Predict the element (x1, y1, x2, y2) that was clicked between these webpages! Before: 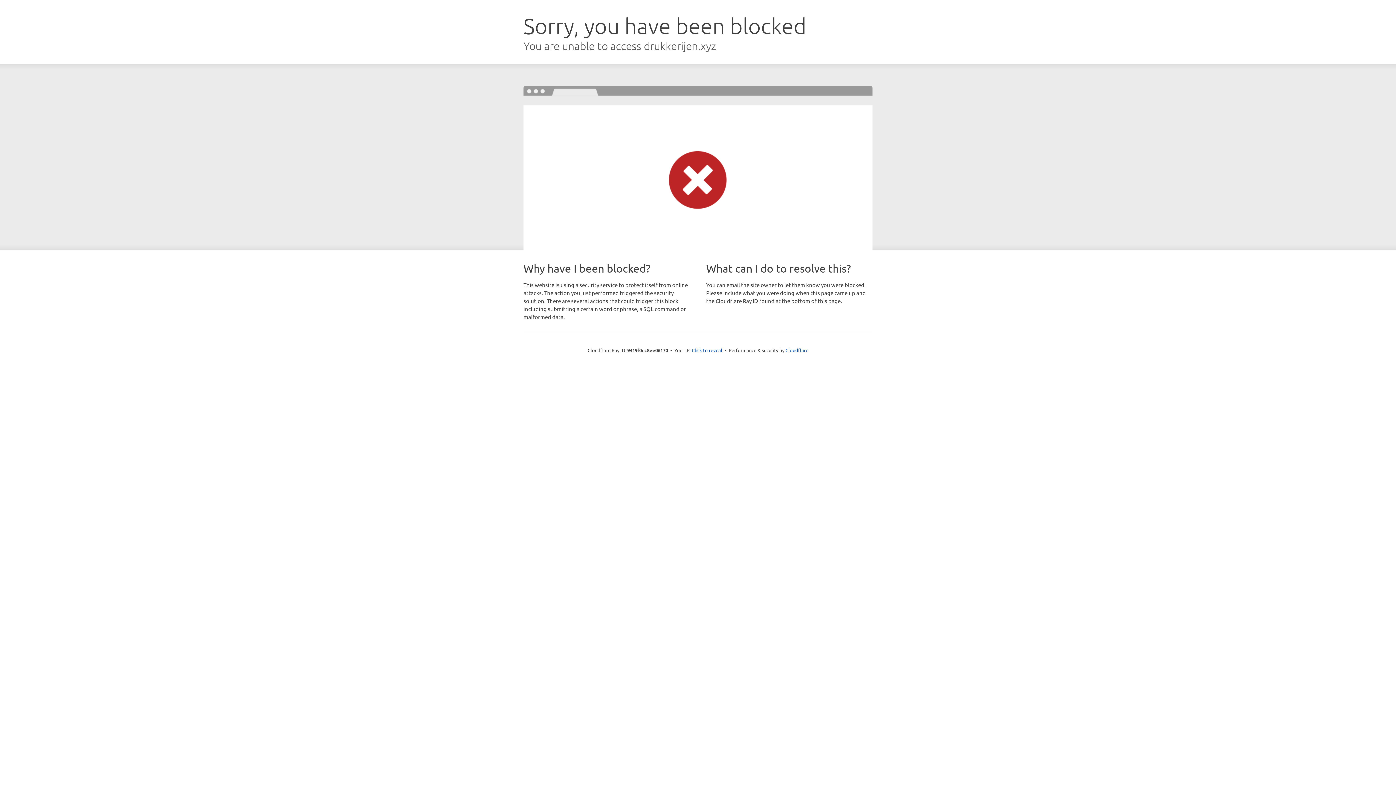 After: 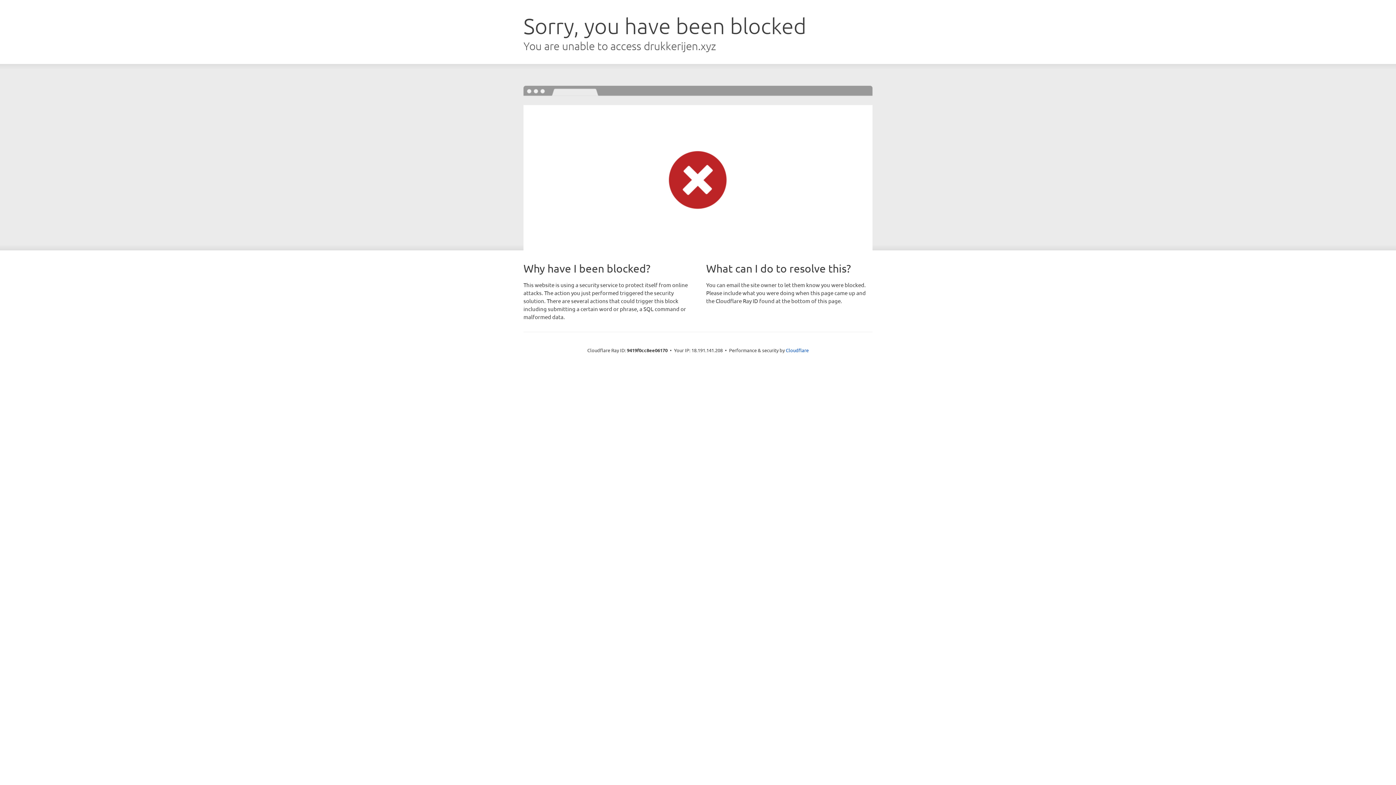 Action: bbox: (692, 346, 722, 353) label: Click to reveal